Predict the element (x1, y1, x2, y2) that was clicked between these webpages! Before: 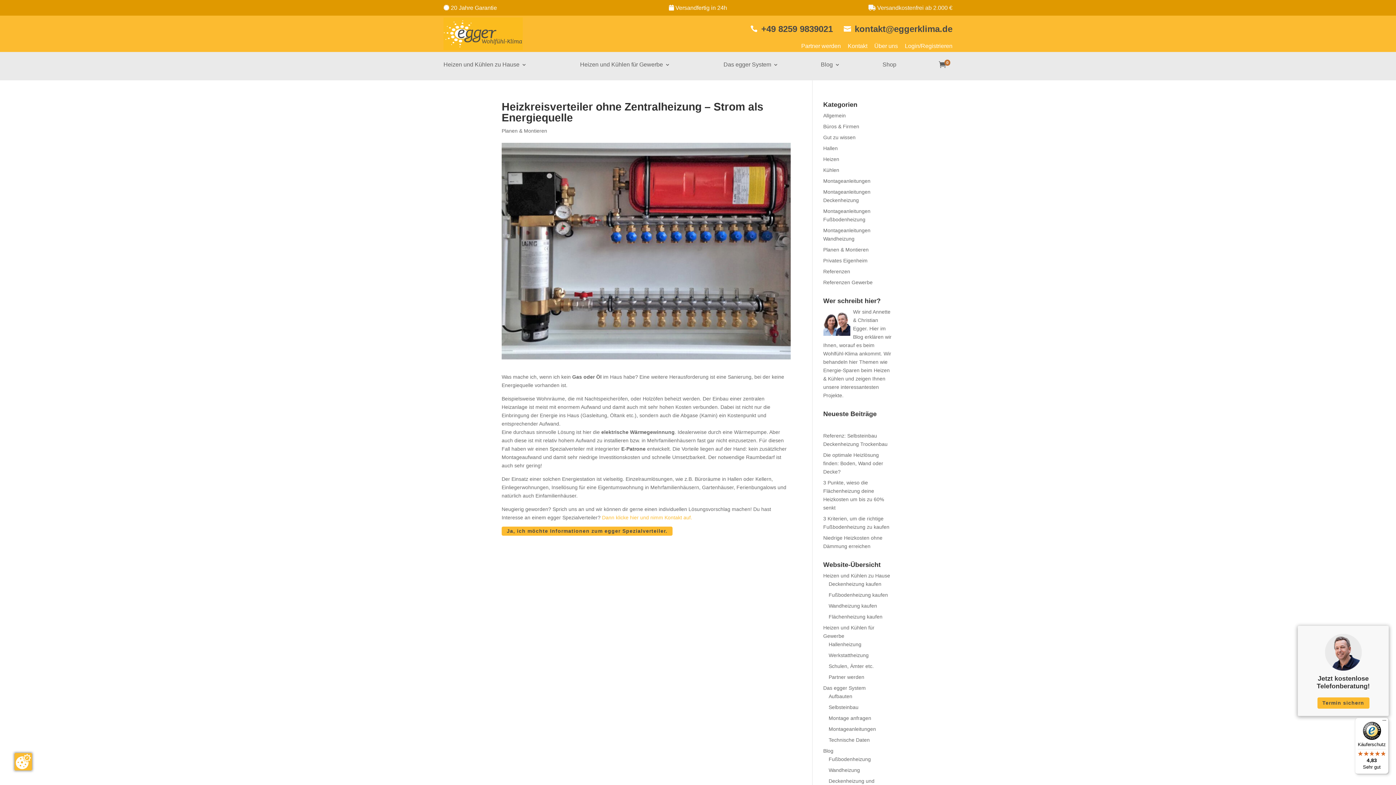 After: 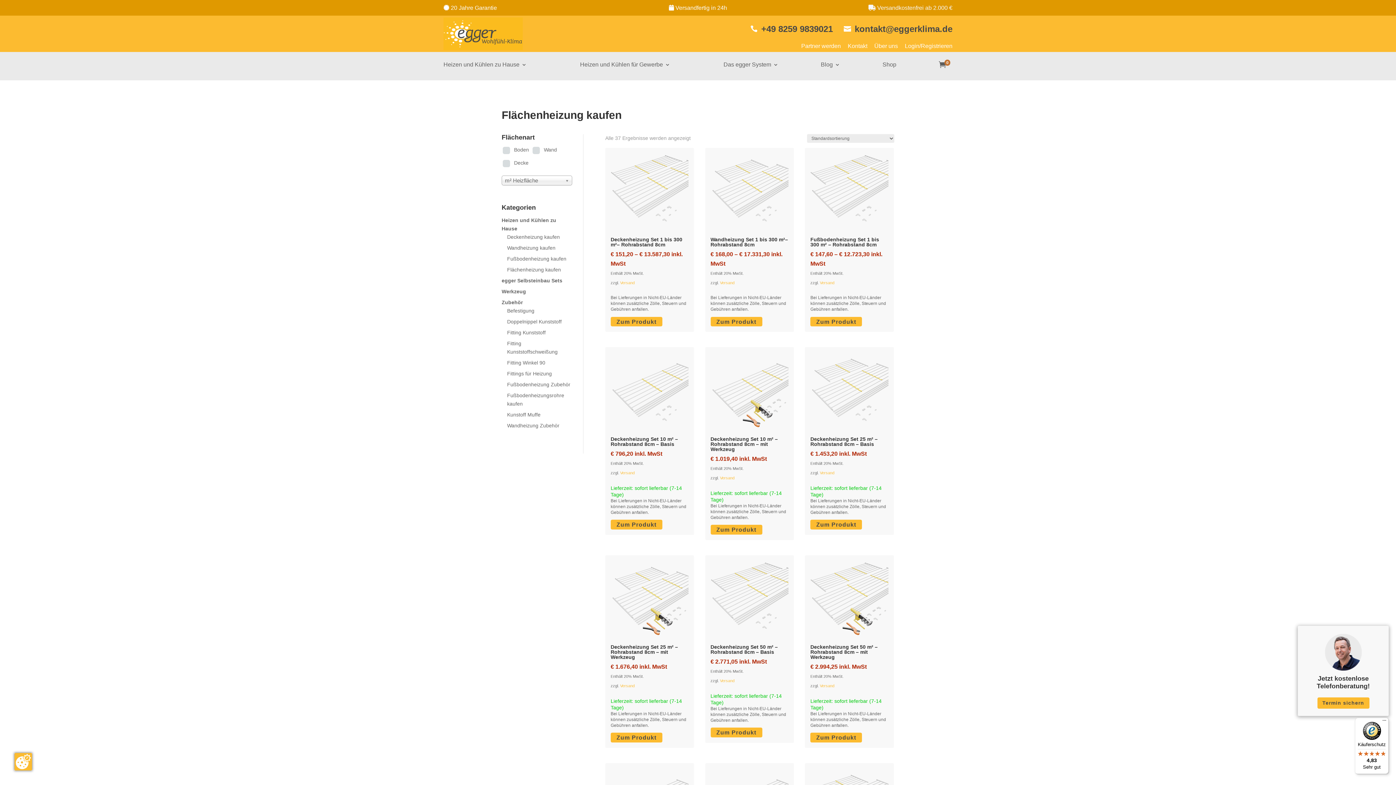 Action: label: Flächenheizung kaufen bbox: (828, 614, 882, 619)